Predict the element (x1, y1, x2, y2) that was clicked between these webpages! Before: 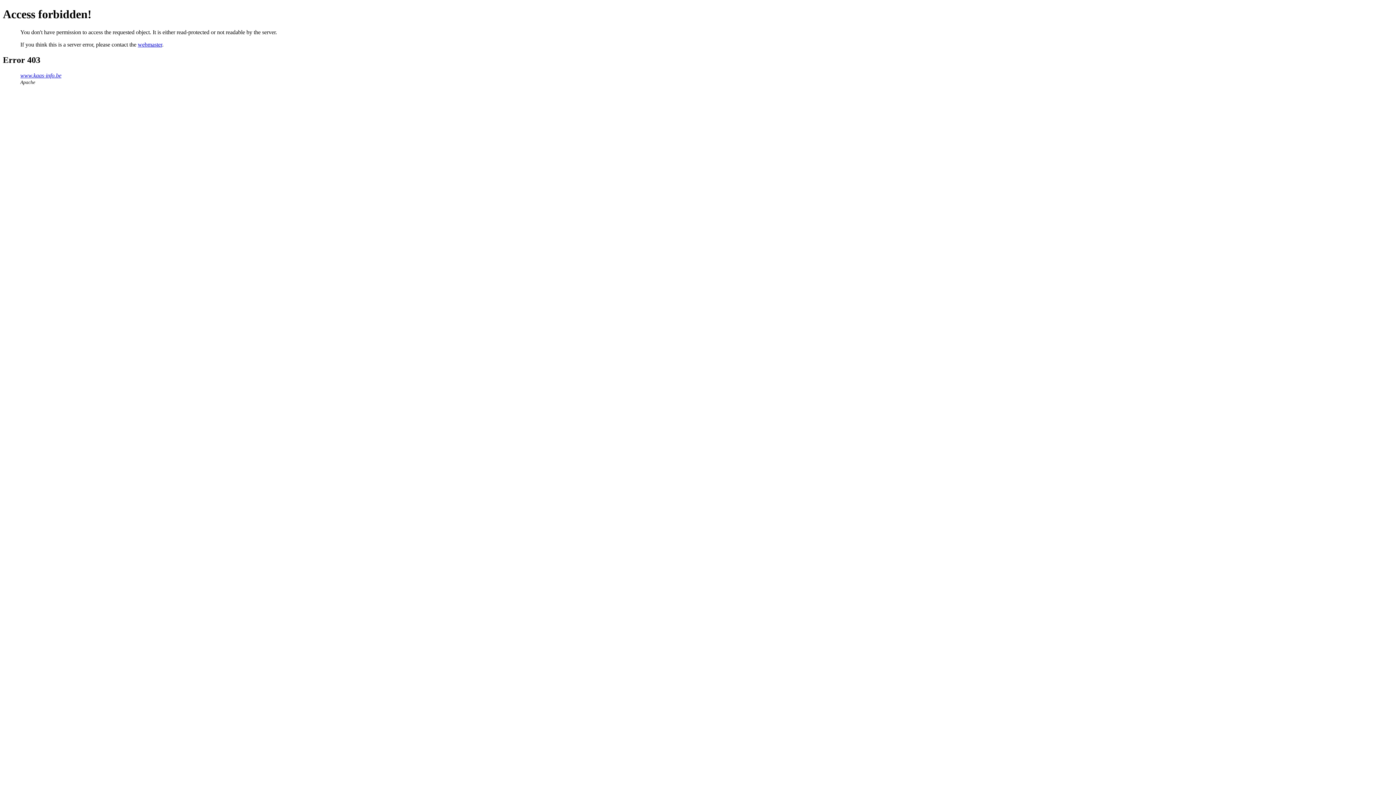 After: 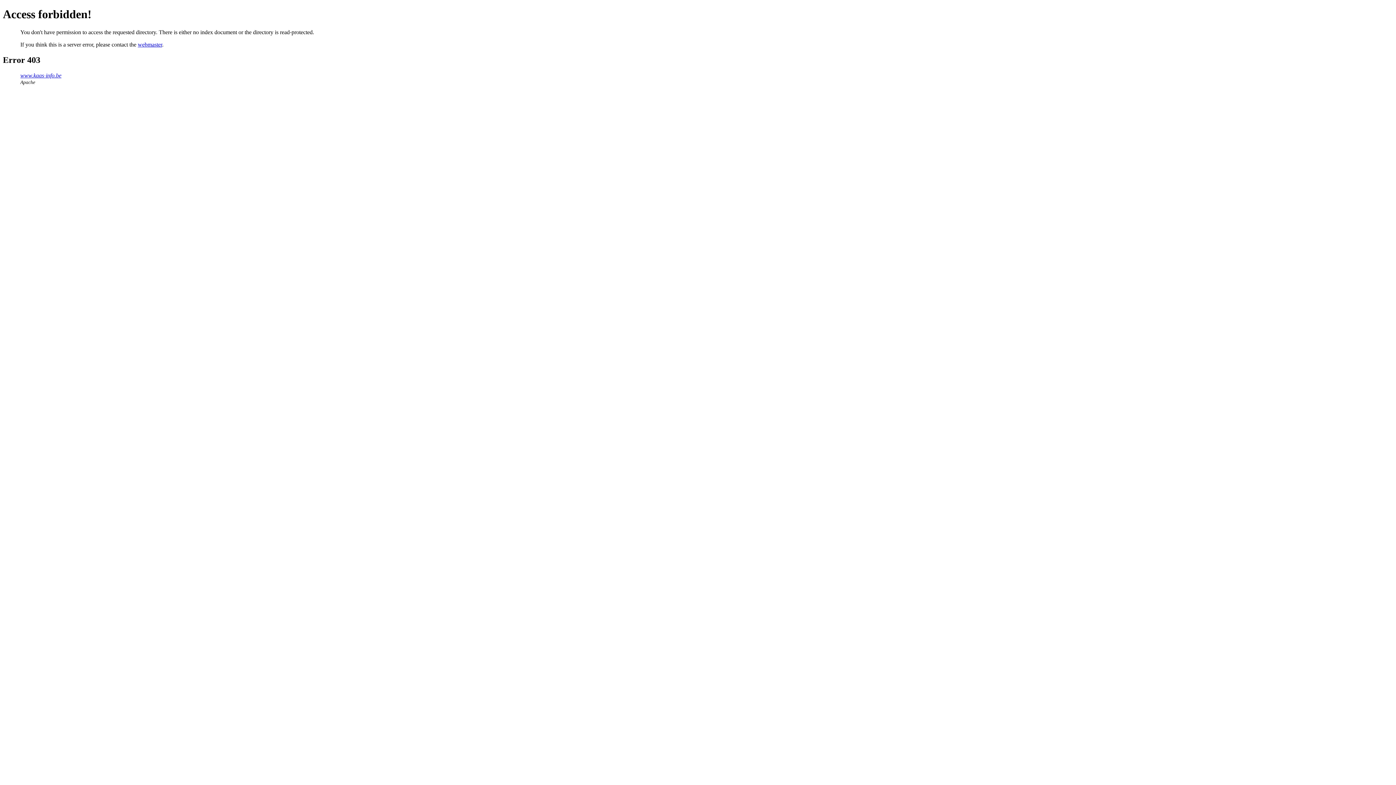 Action: bbox: (20, 72, 61, 78) label: www.kaas-info.be